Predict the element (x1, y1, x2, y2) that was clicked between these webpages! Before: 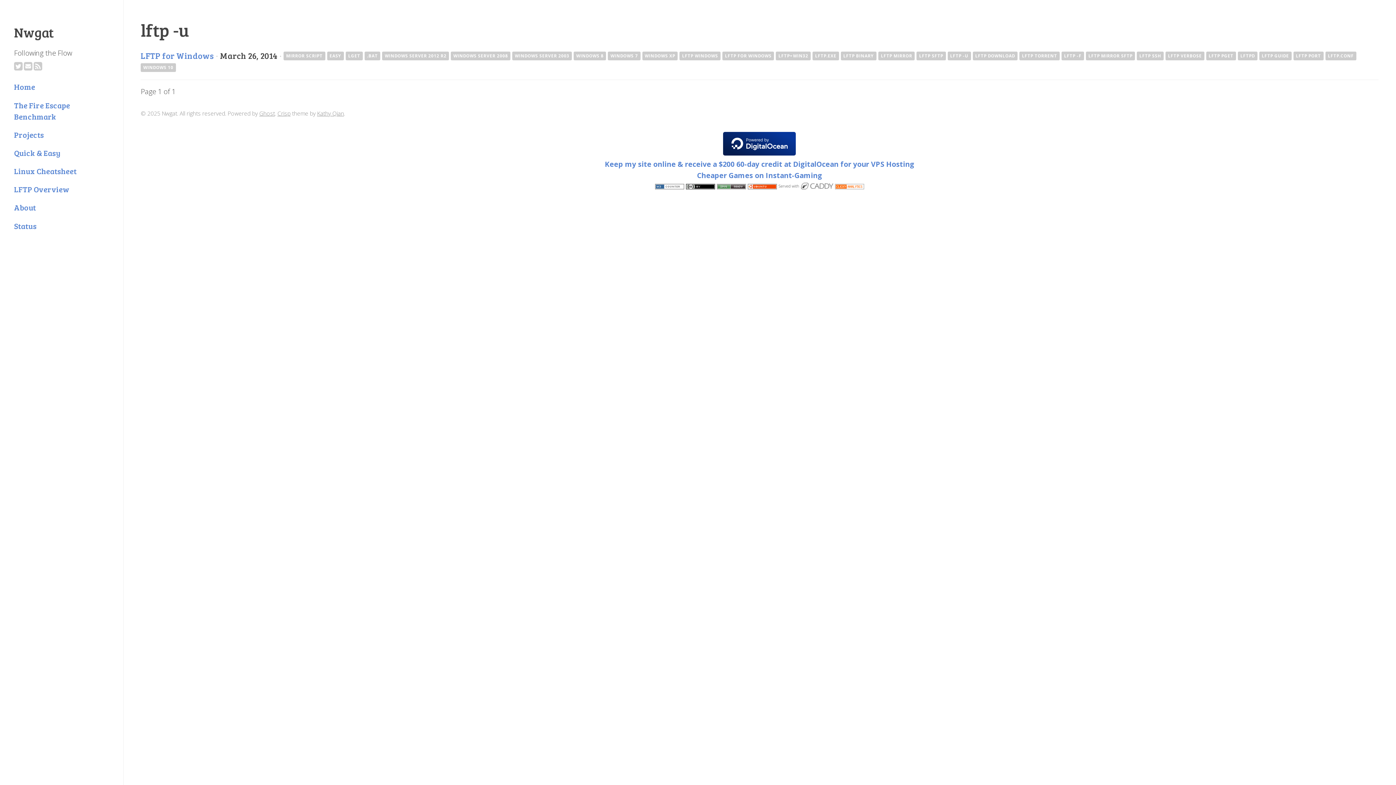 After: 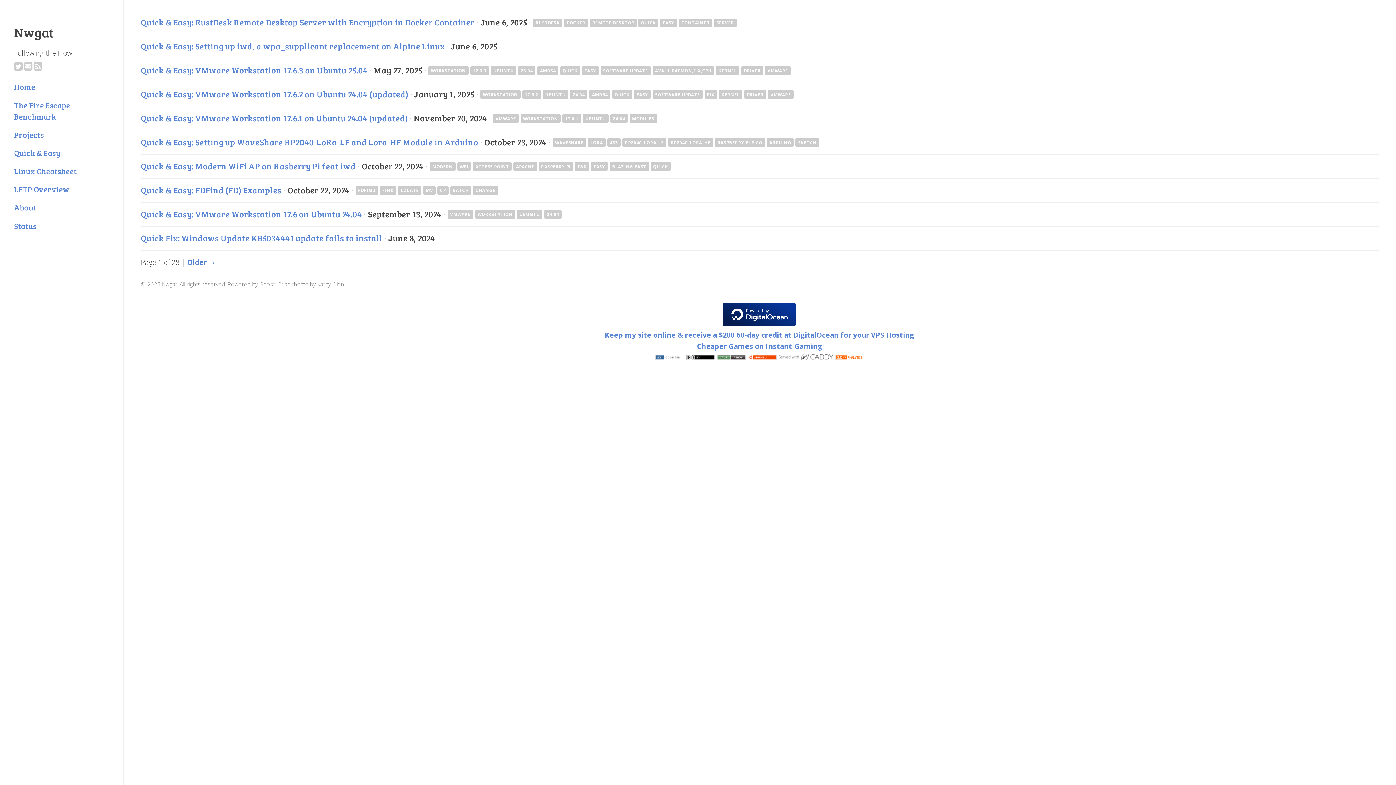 Action: bbox: (14, 81, 35, 92) label: Home